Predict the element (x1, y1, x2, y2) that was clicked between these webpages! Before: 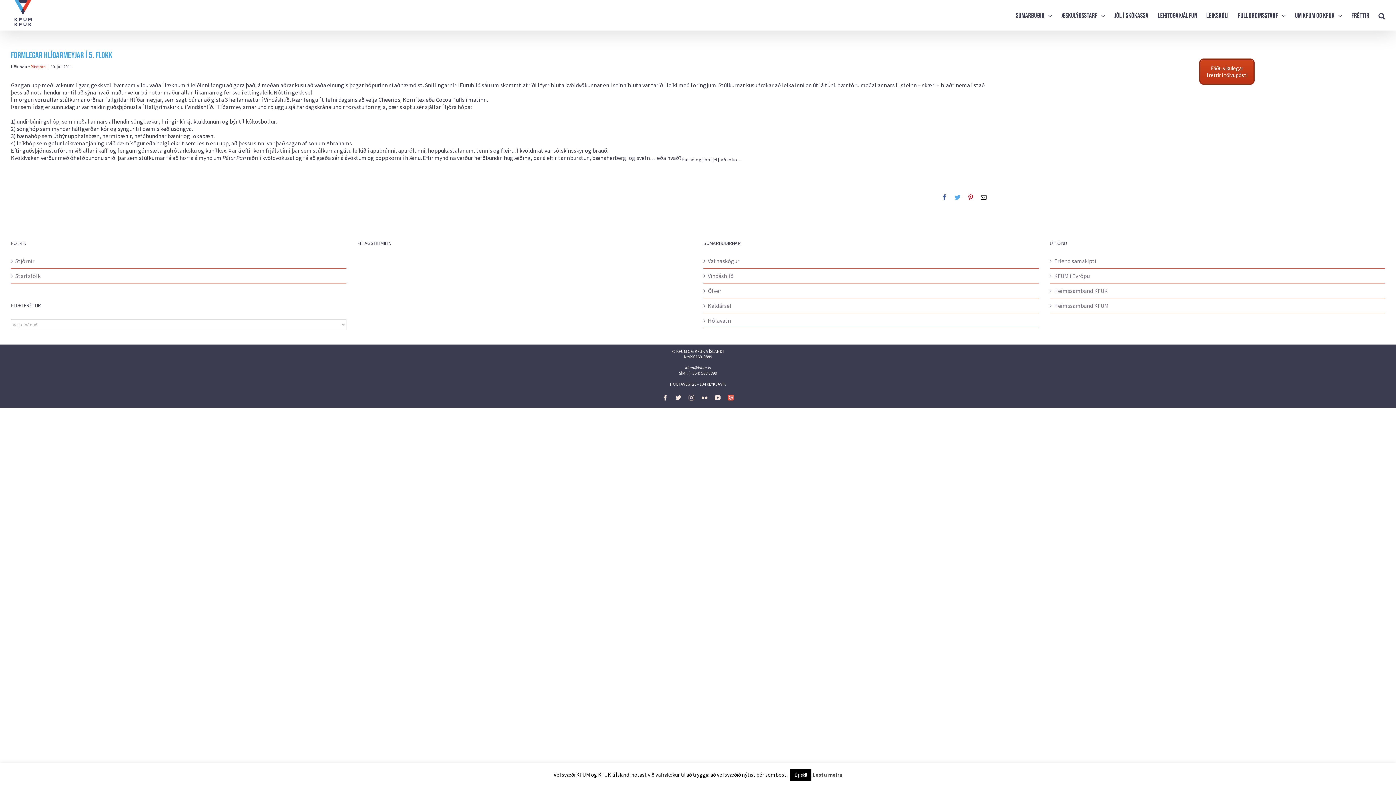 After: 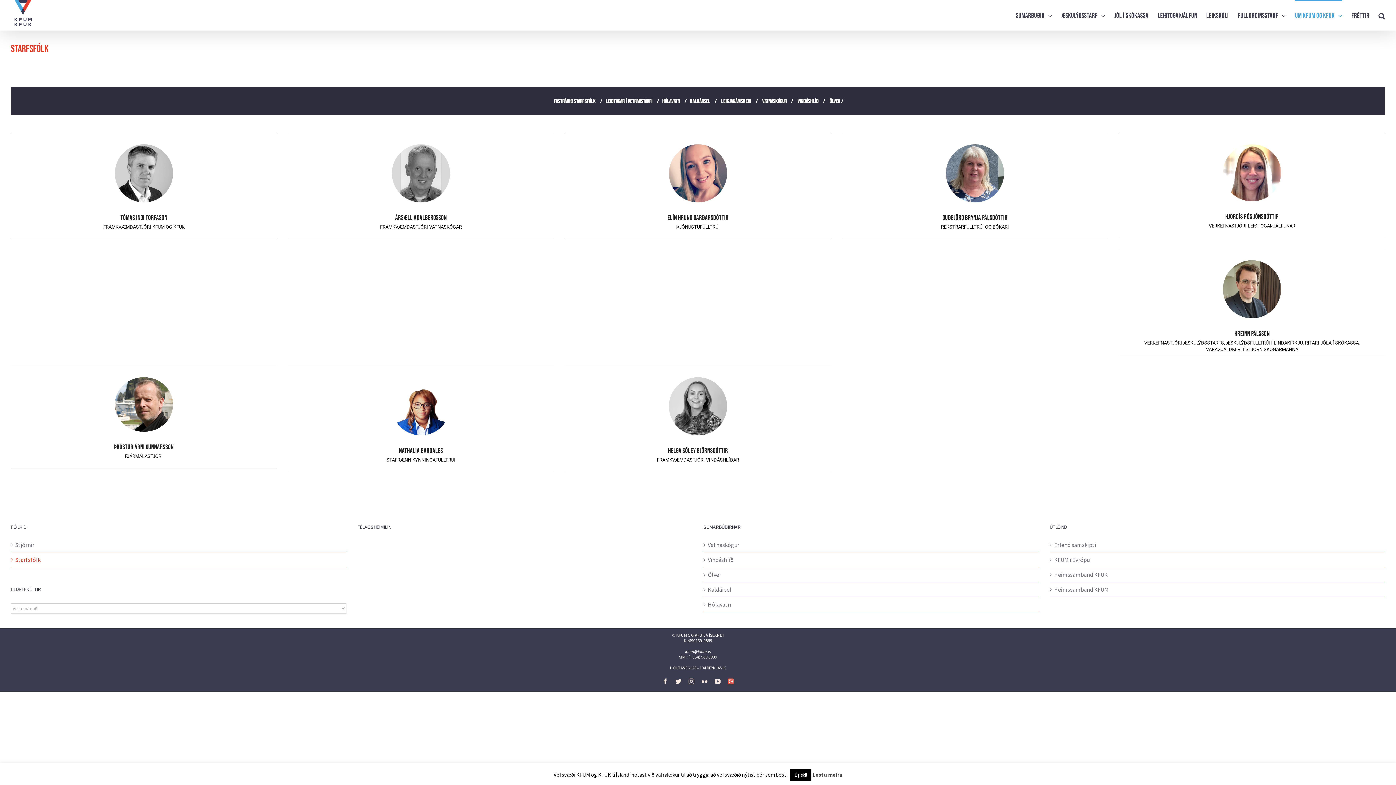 Action: label: Starfsfólk bbox: (15, 272, 342, 279)